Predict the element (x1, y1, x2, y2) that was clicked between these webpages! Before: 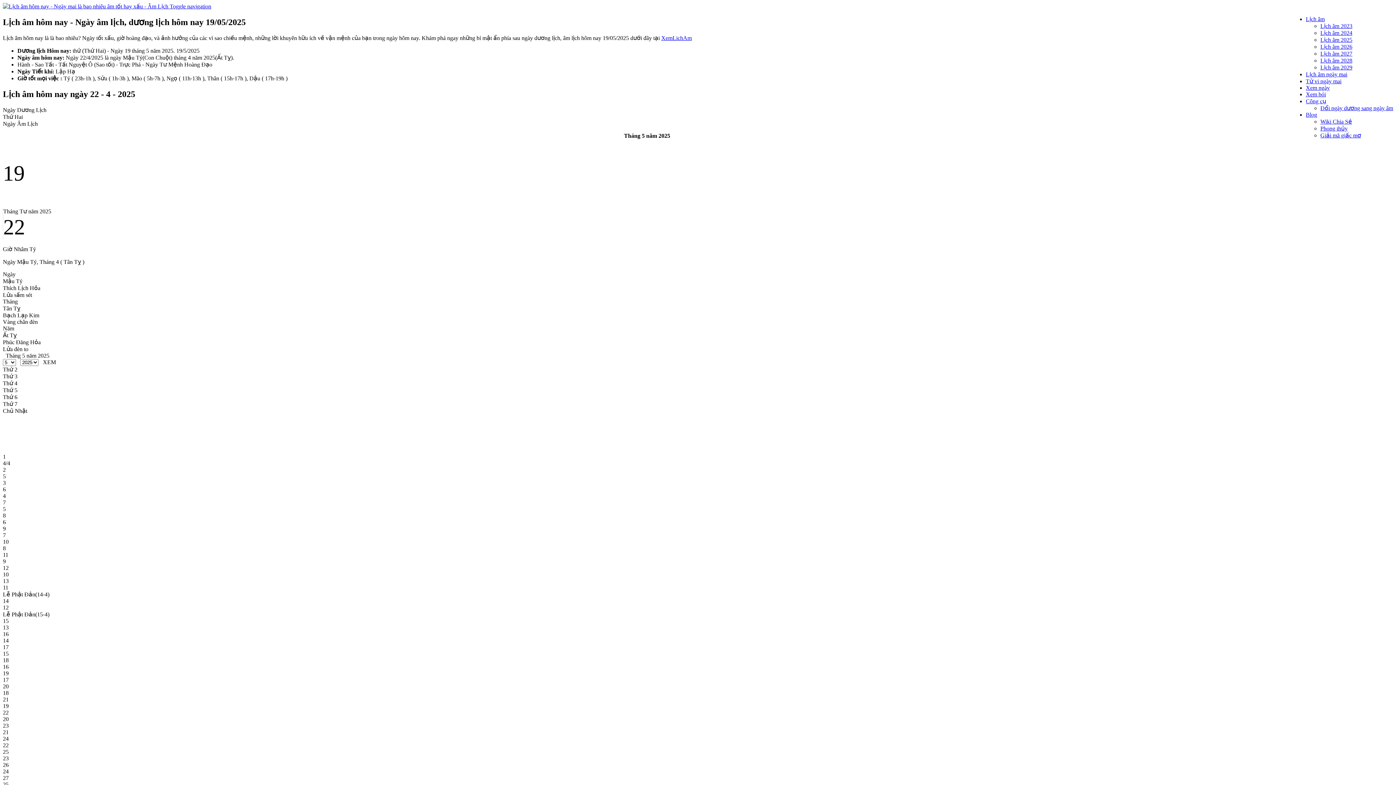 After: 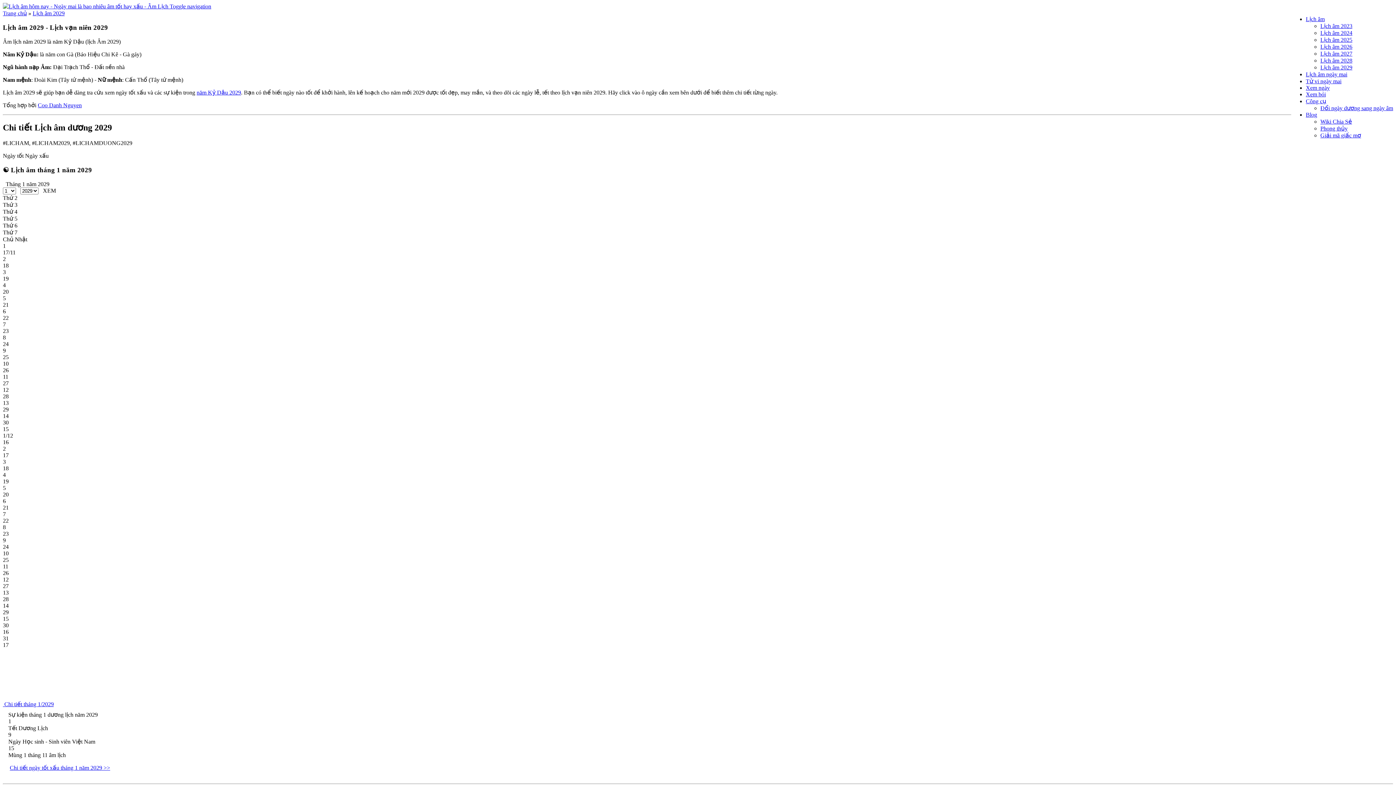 Action: label: Lịch âm 2029 bbox: (1320, 64, 1352, 70)